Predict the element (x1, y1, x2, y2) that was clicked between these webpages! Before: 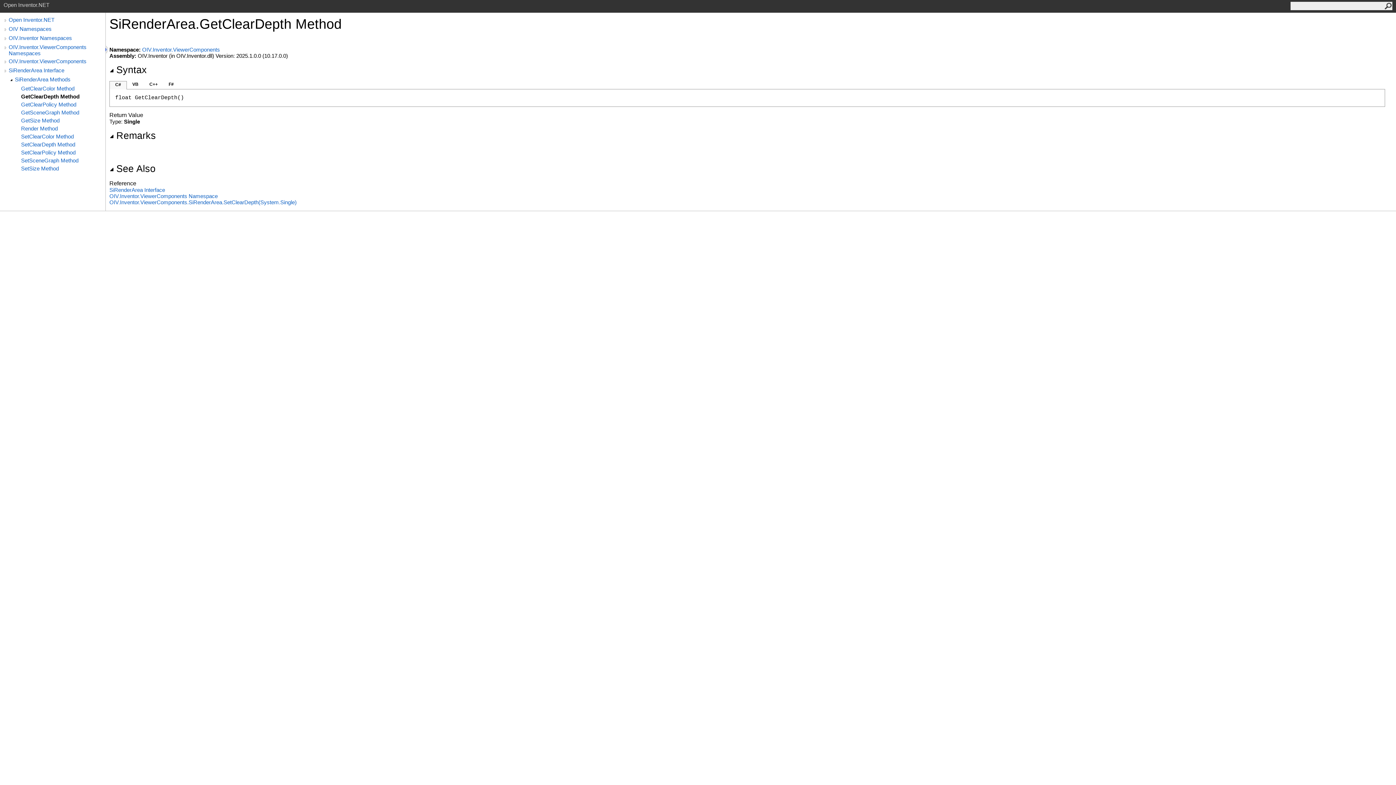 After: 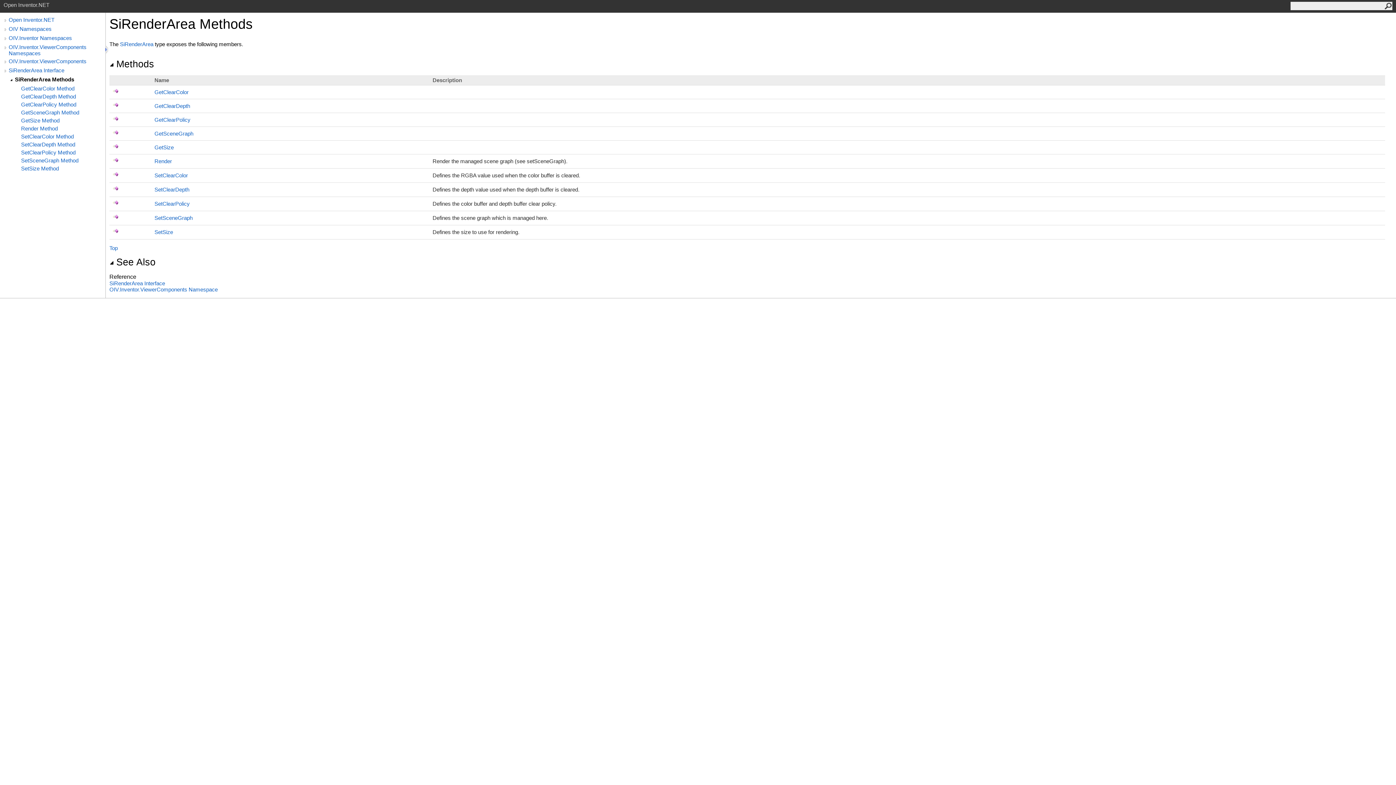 Action: label: SiRenderArea Methods bbox: (14, 76, 105, 82)